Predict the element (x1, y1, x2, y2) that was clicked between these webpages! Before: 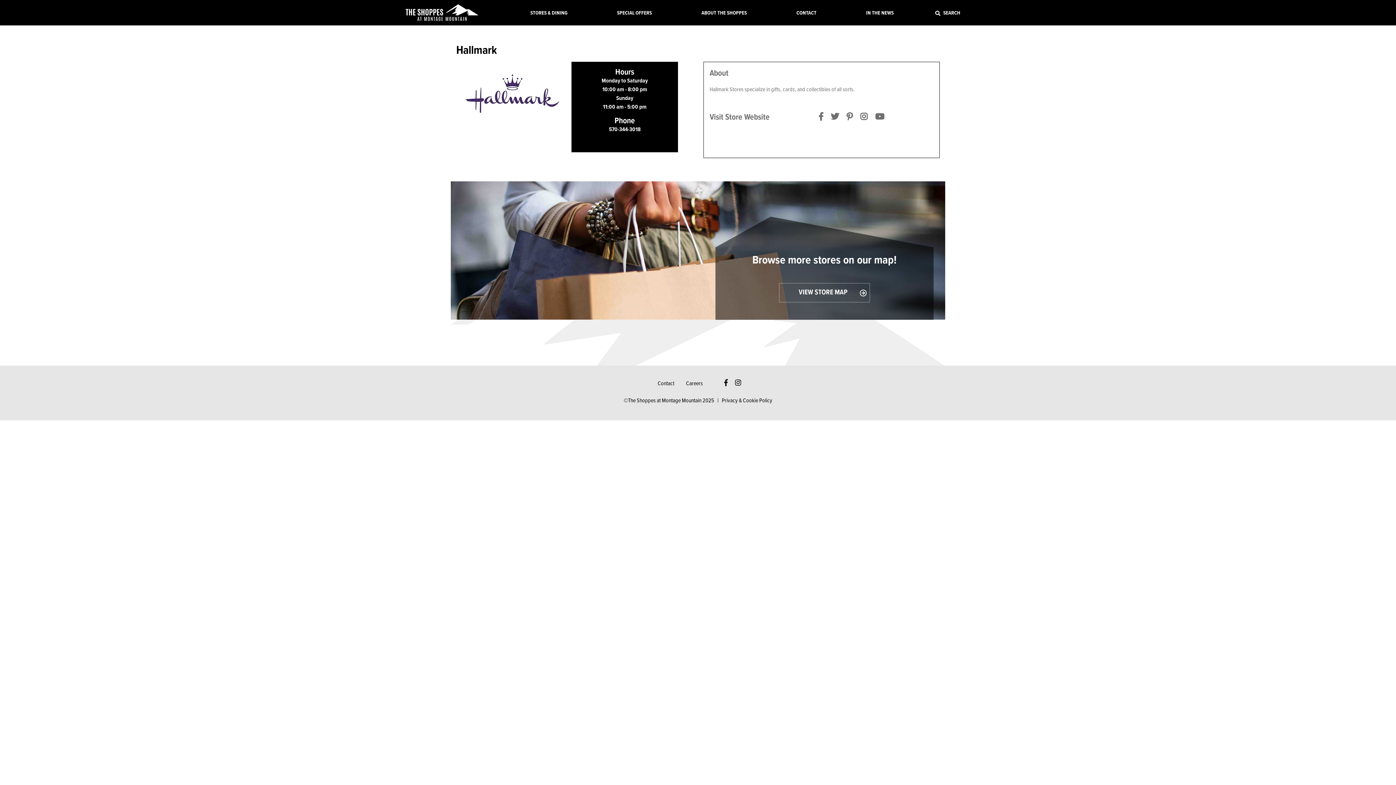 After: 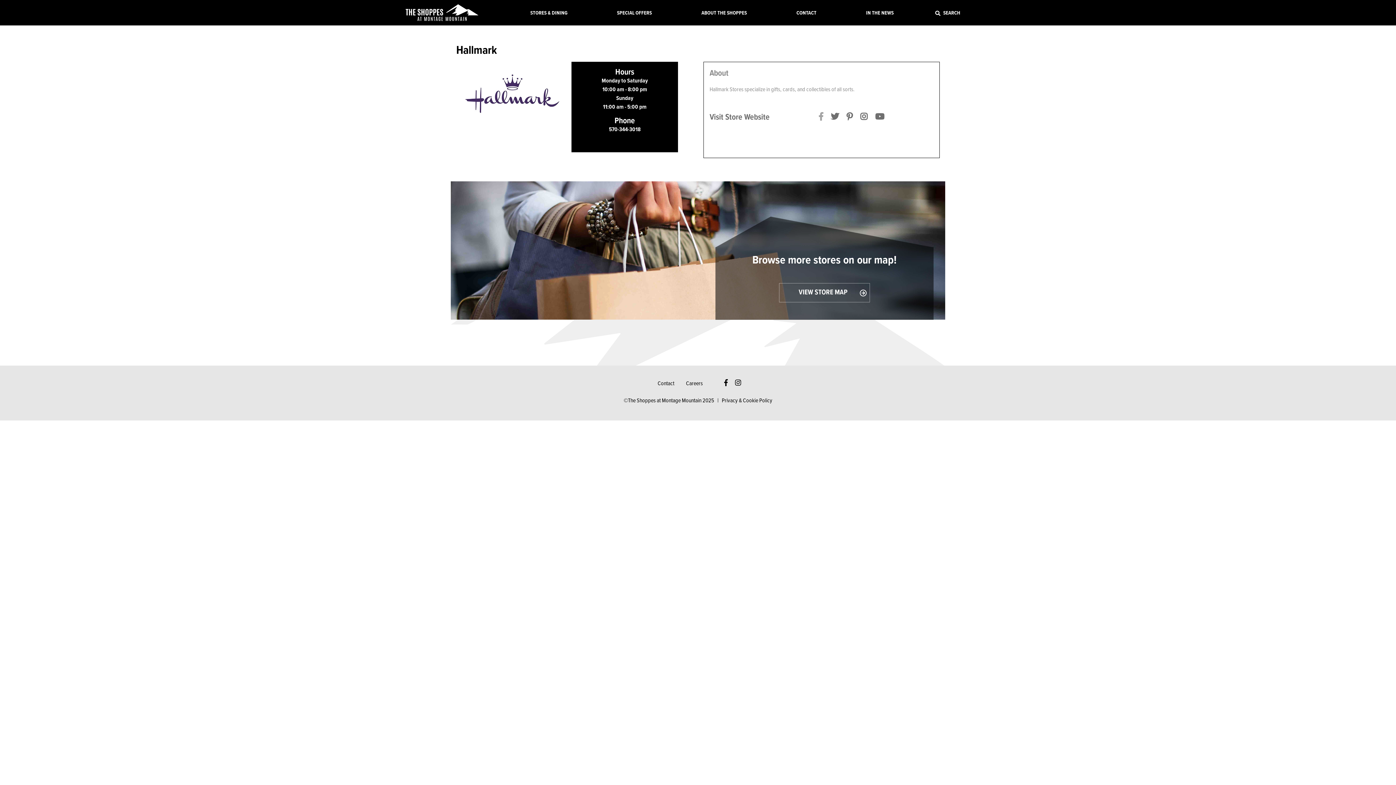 Action: label:   bbox: (816, 112, 828, 122)